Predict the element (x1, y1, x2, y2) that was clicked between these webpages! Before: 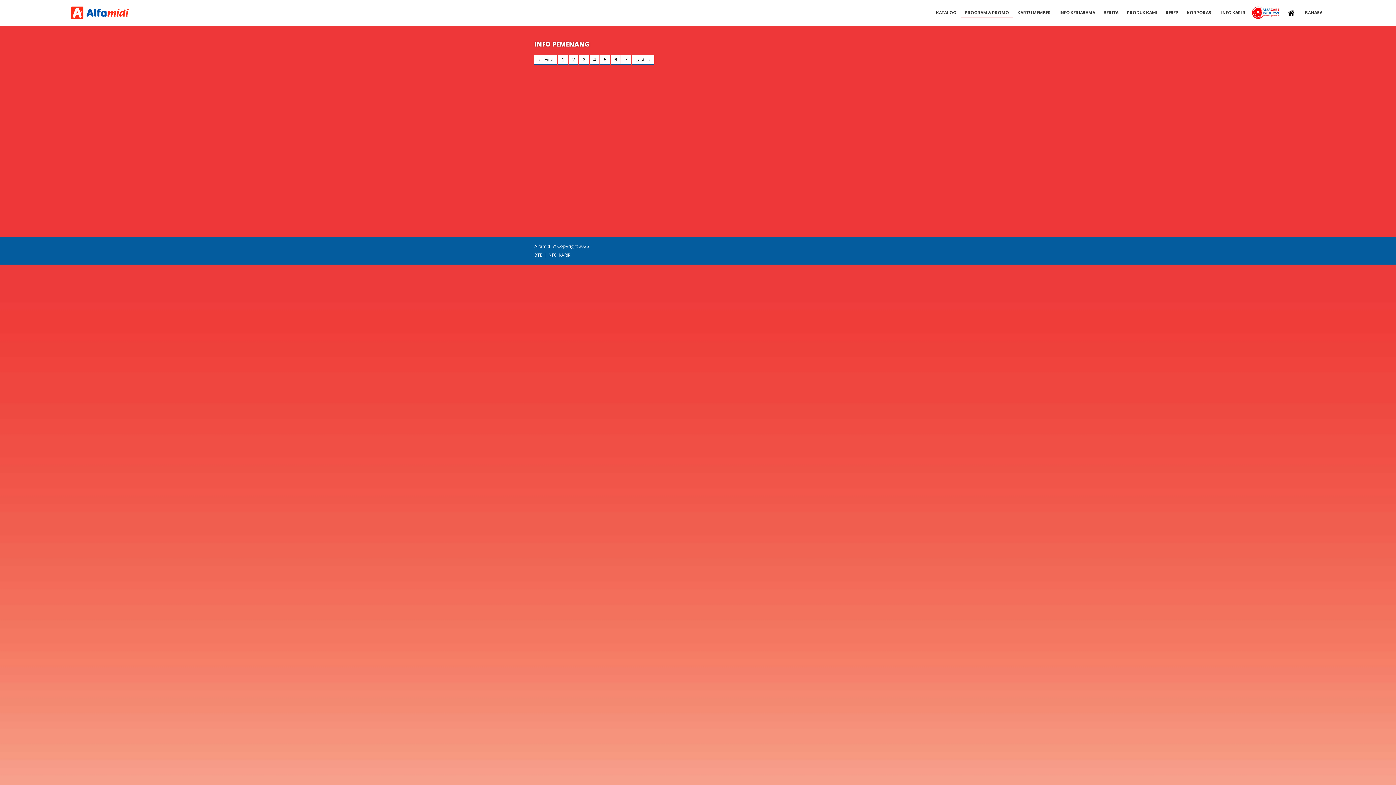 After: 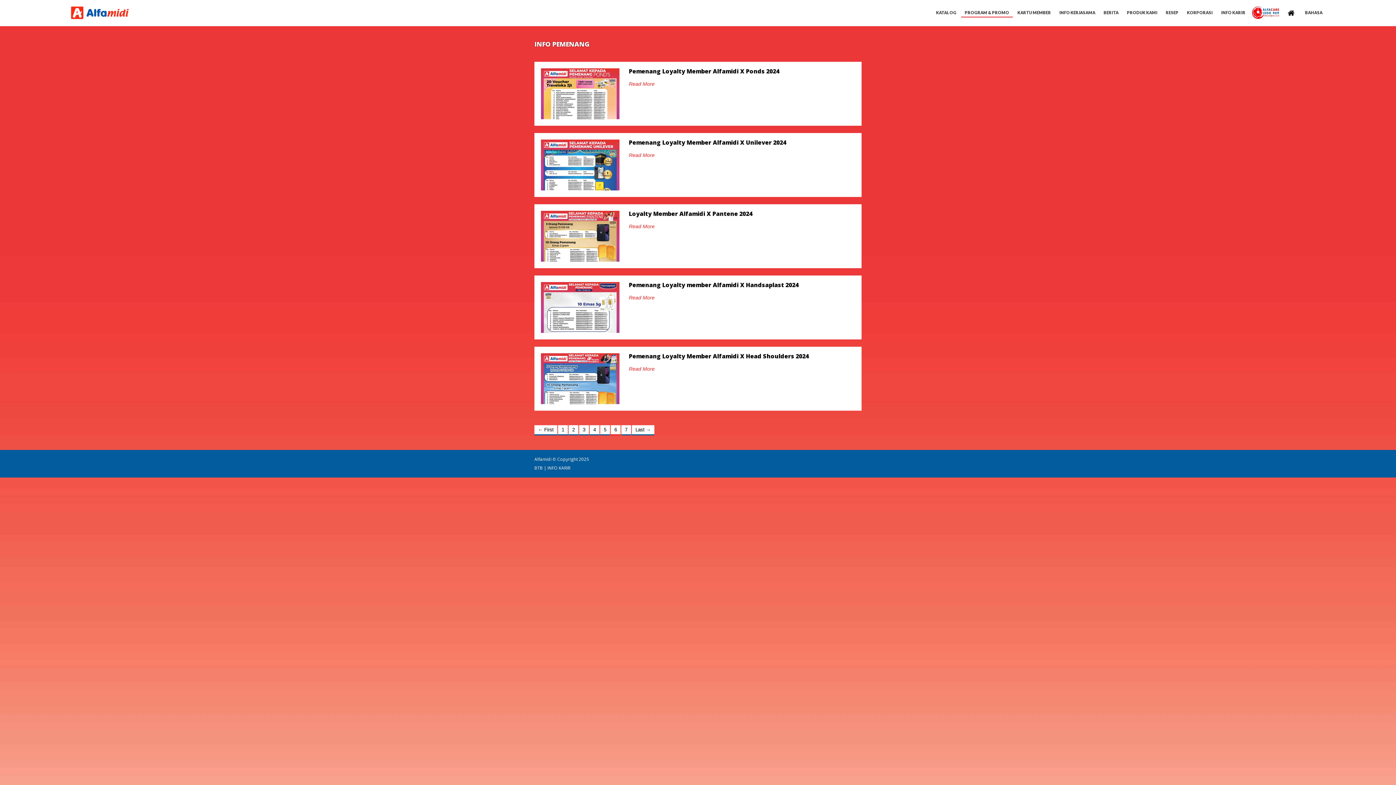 Action: bbox: (610, 55, 620, 65) label: 6